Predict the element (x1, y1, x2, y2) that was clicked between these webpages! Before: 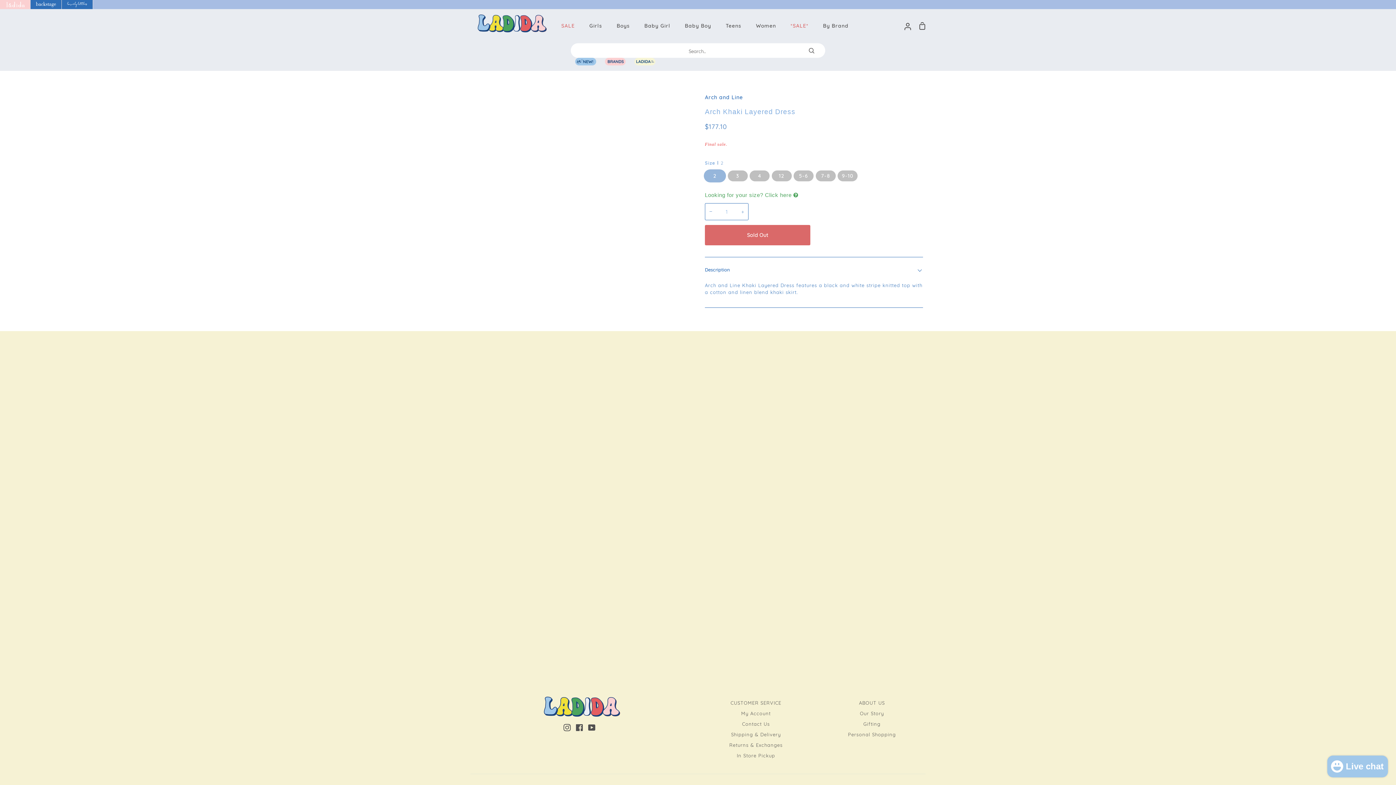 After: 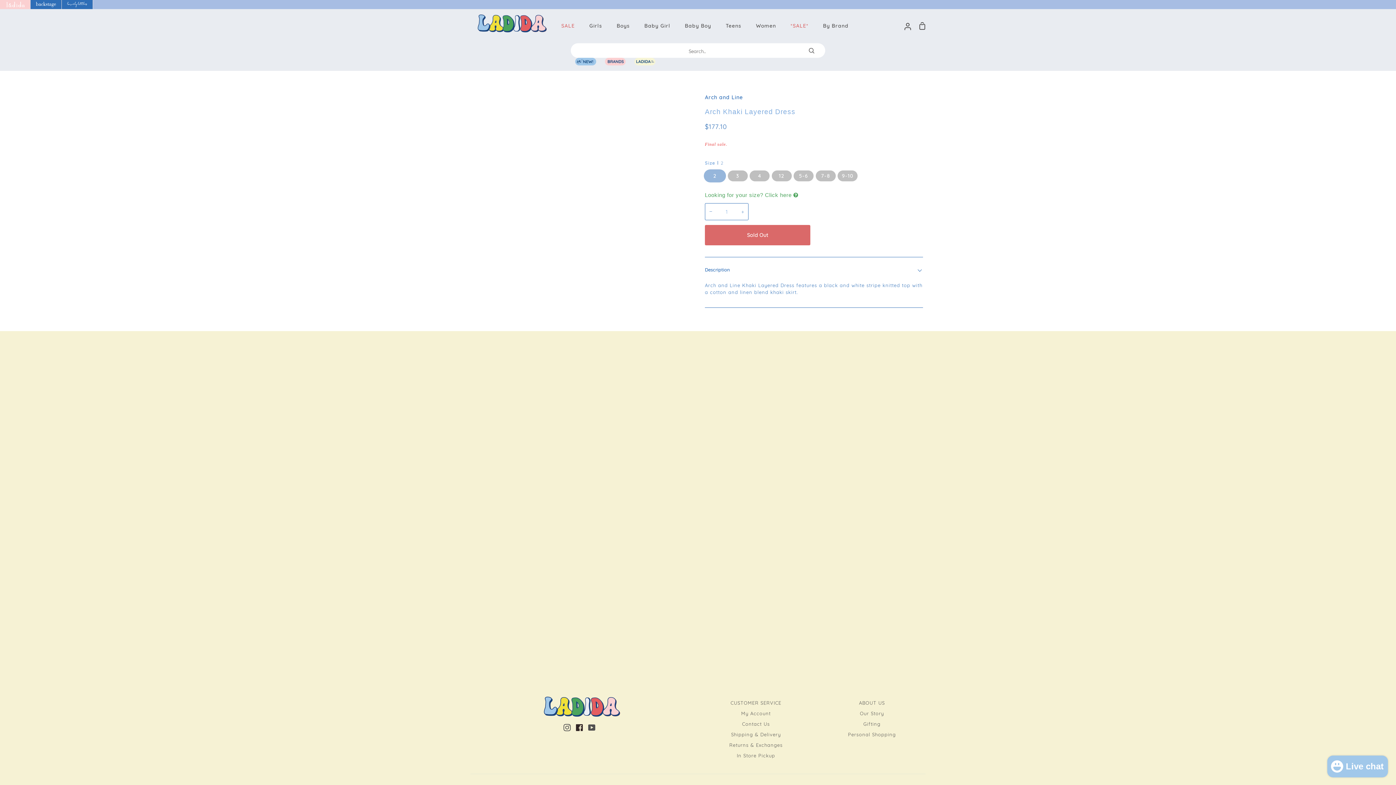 Action: label: Facebook bbox: (576, 724, 583, 731)